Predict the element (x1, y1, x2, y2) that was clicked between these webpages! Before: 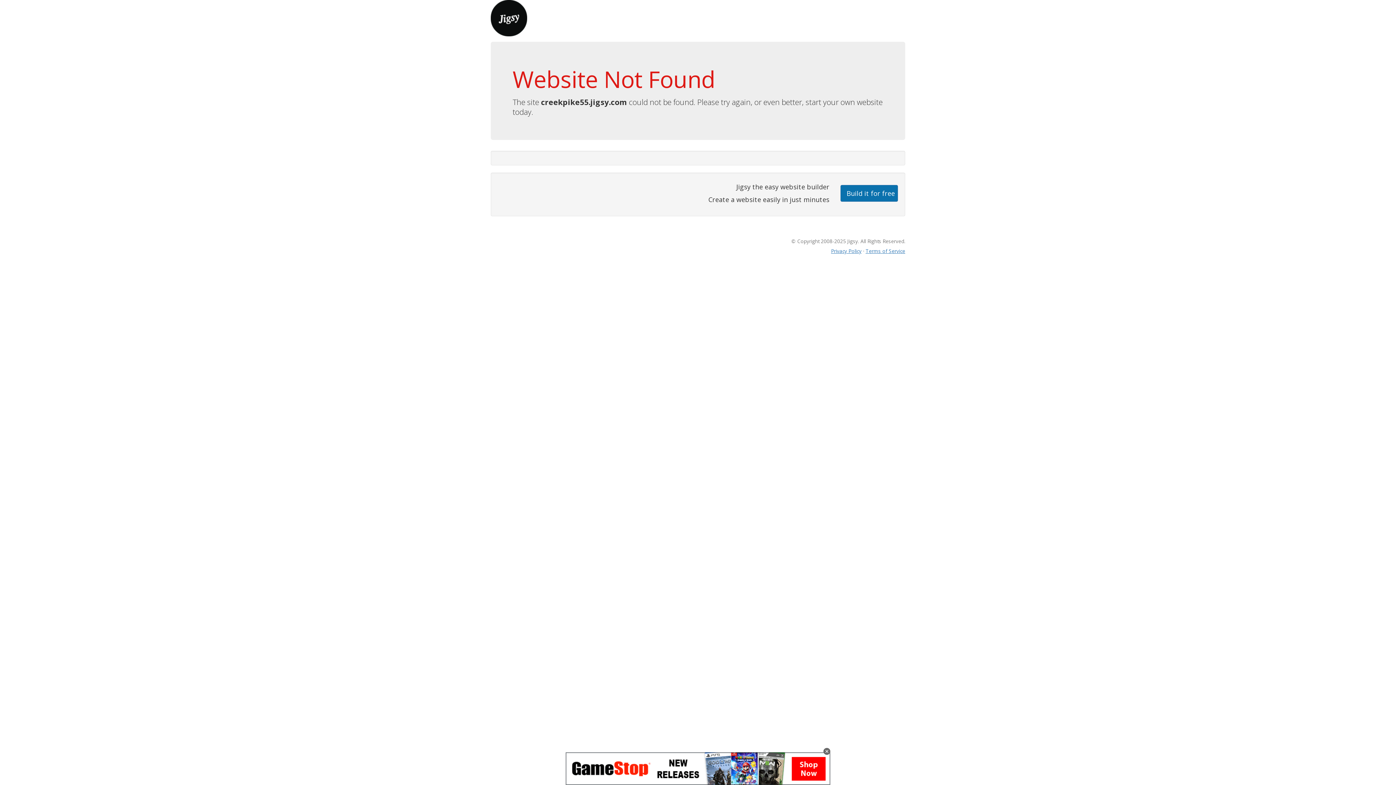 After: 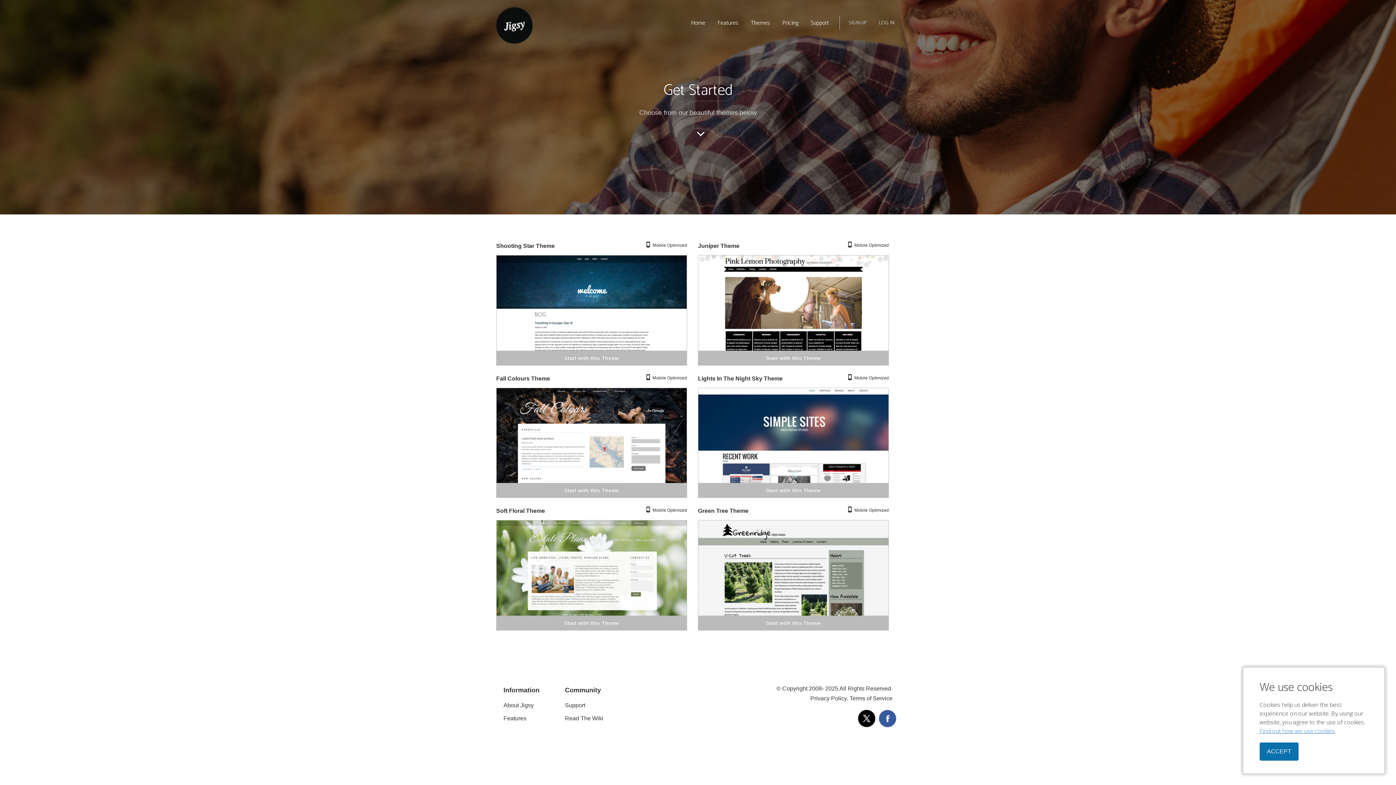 Action: label: Build it for free bbox: (840, 184, 898, 201)